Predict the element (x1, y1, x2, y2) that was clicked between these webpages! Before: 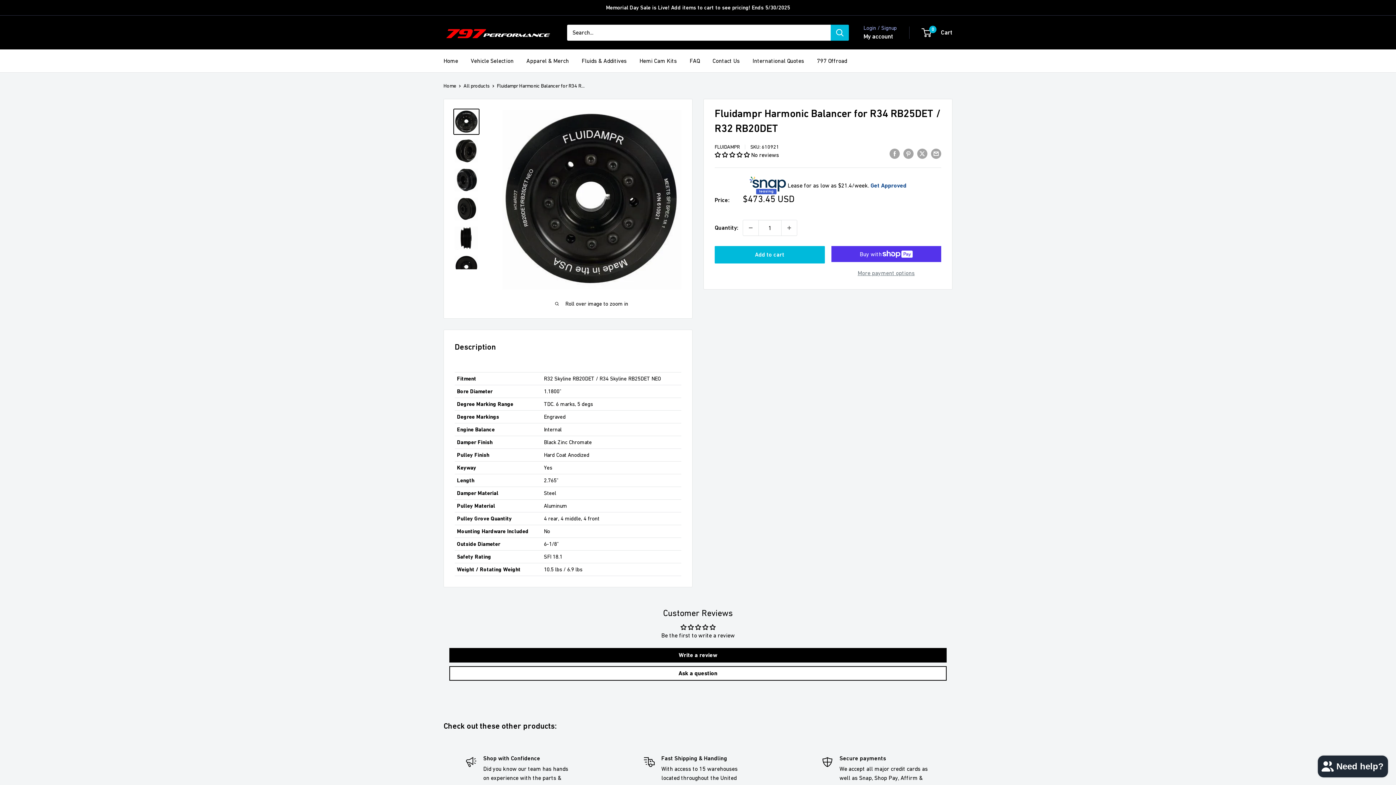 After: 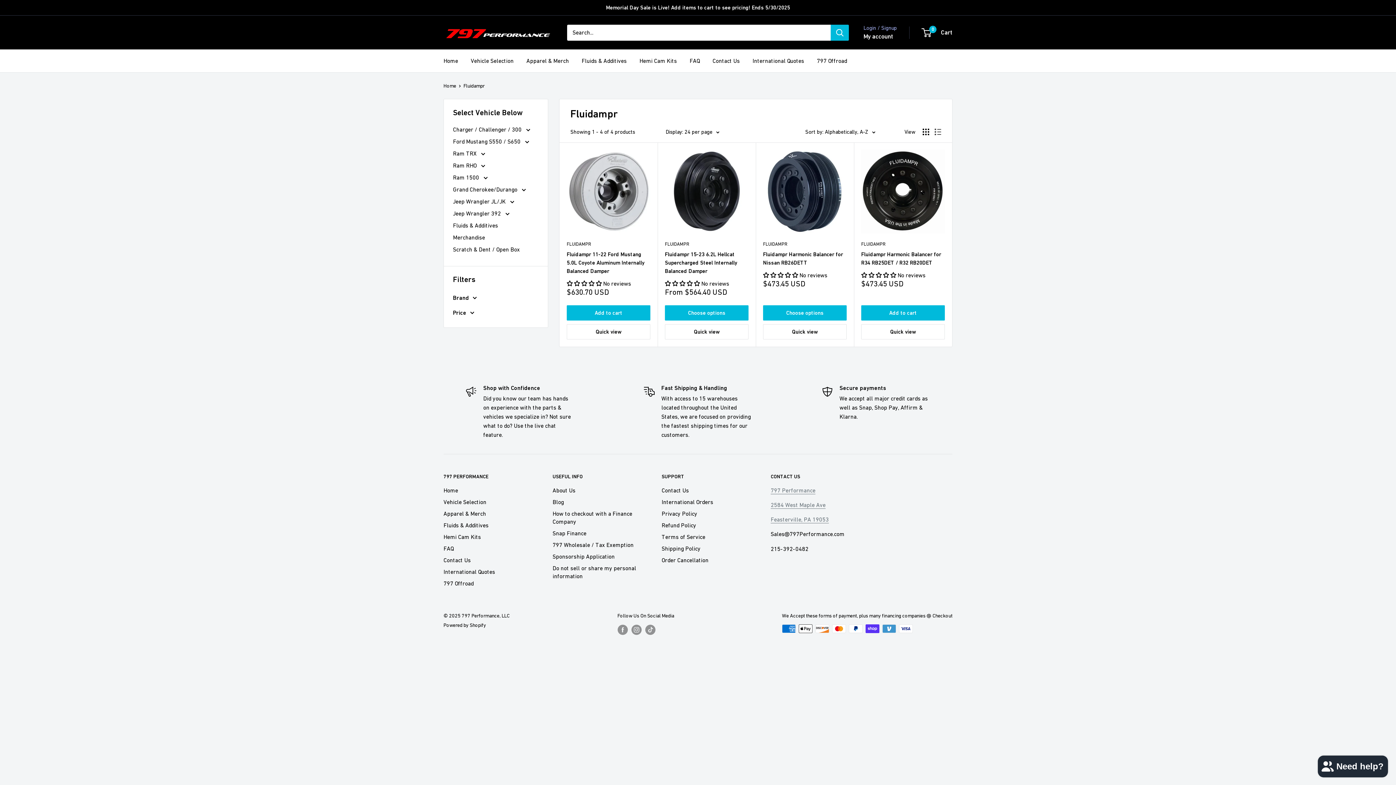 Action: bbox: (714, 144, 740, 149) label: FLUIDAMPR